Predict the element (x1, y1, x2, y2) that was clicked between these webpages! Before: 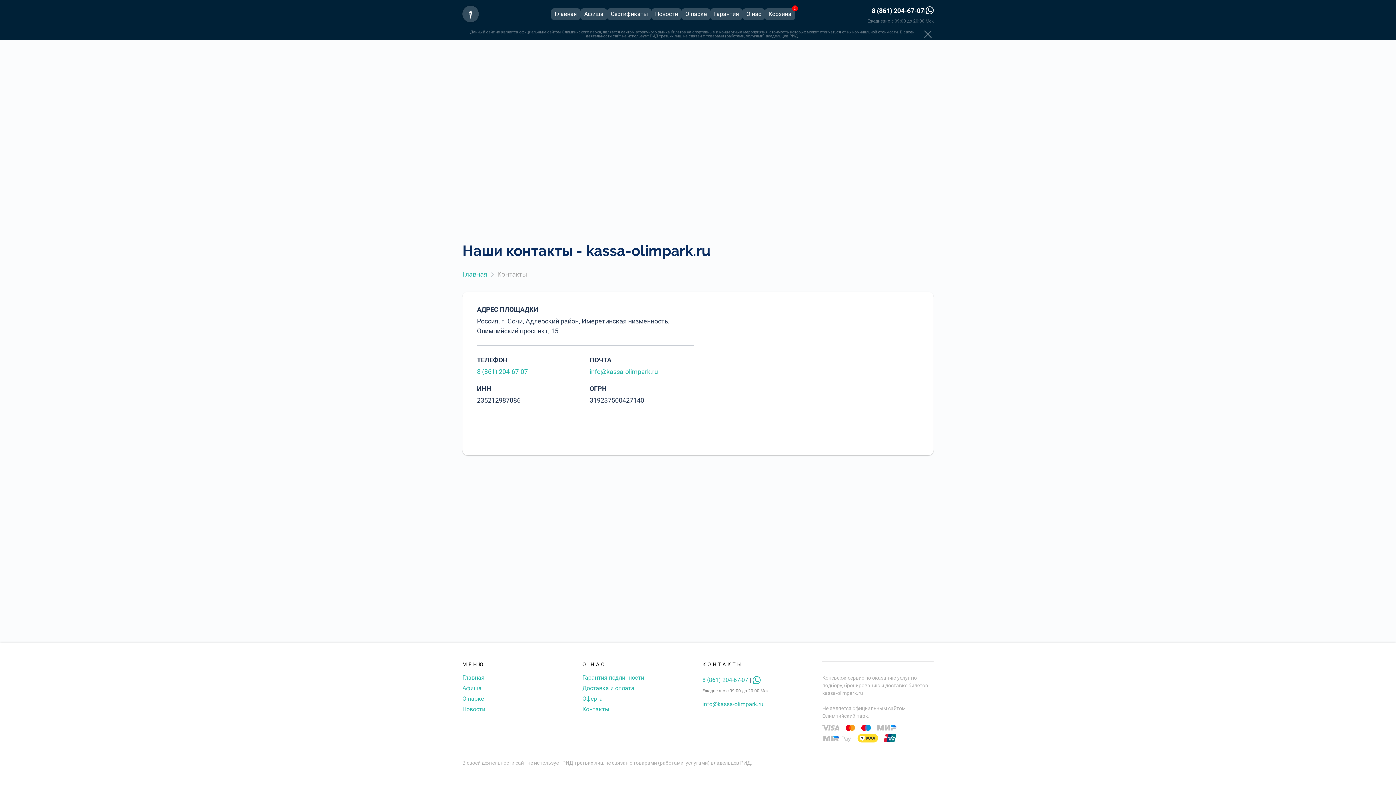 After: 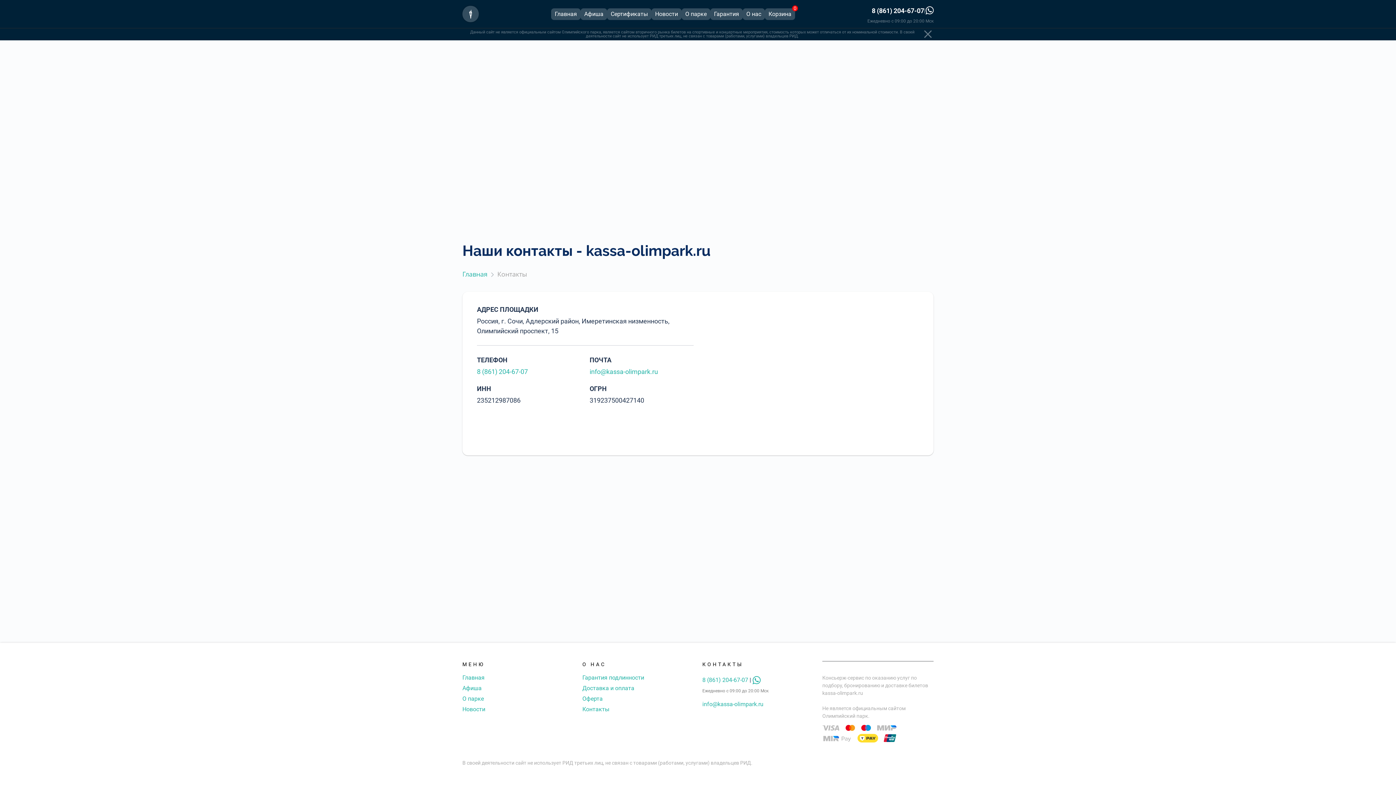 Action: bbox: (702, 701, 763, 708) label: info@kassa-olimpark.ru